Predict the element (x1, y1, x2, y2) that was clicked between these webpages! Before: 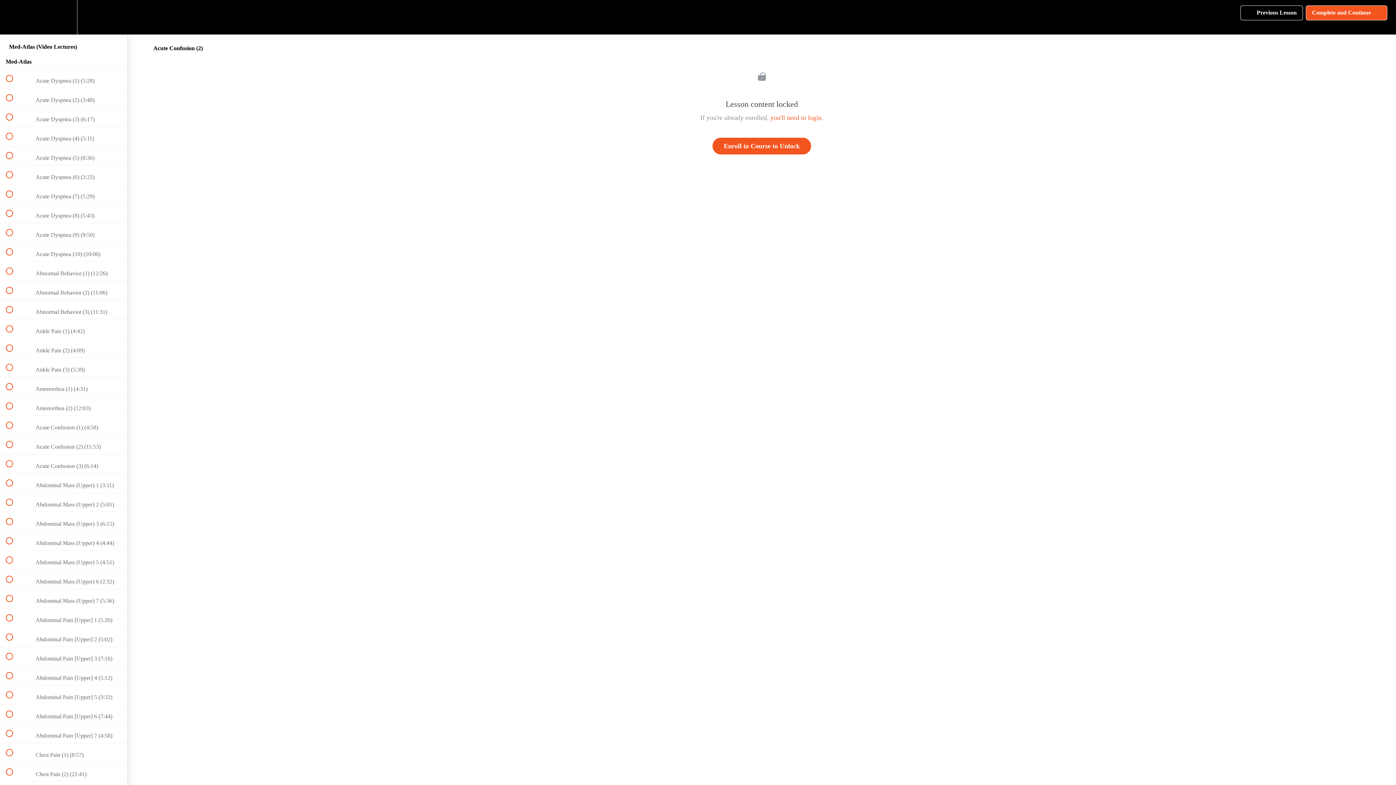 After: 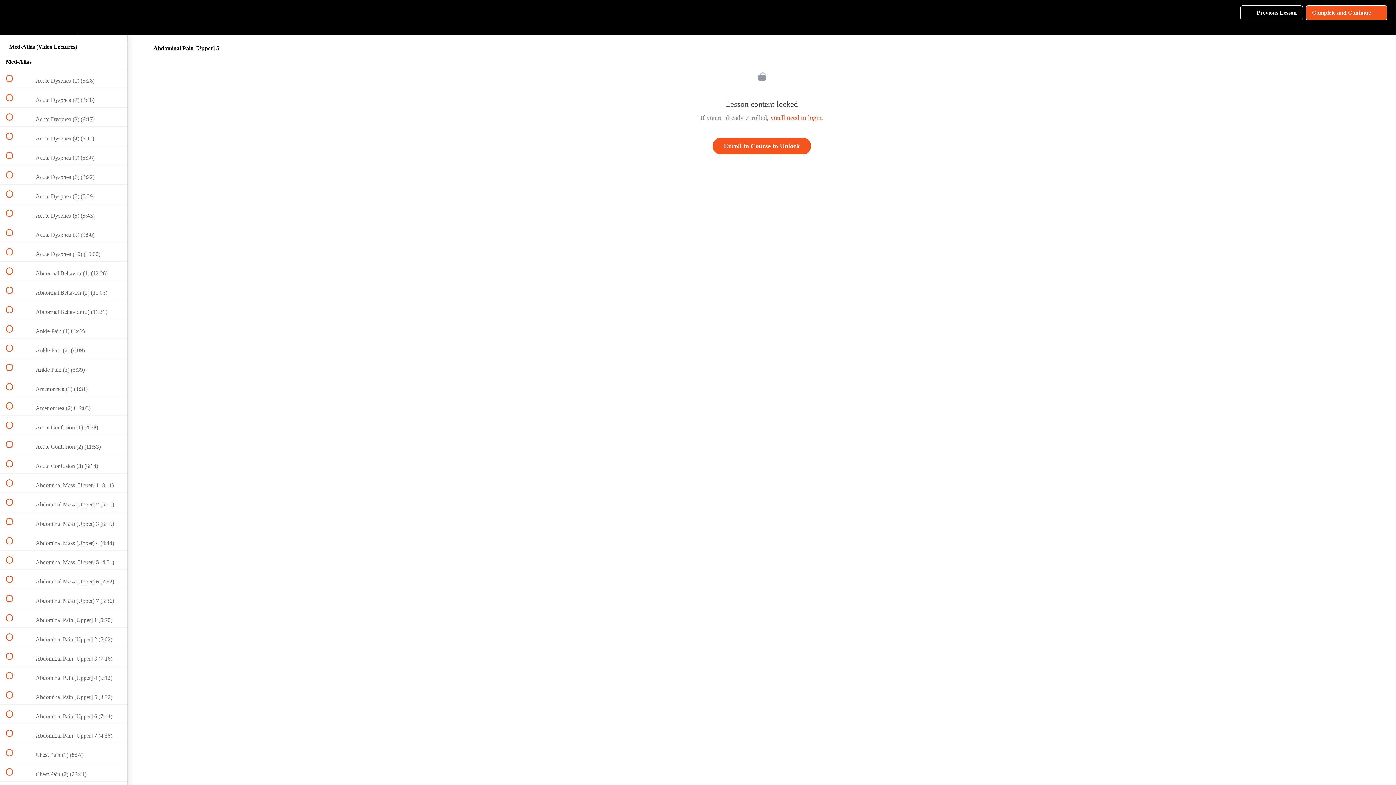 Action: label:  
 Abdominal Pain [Upper] 5 (3:32) bbox: (0, 685, 127, 704)